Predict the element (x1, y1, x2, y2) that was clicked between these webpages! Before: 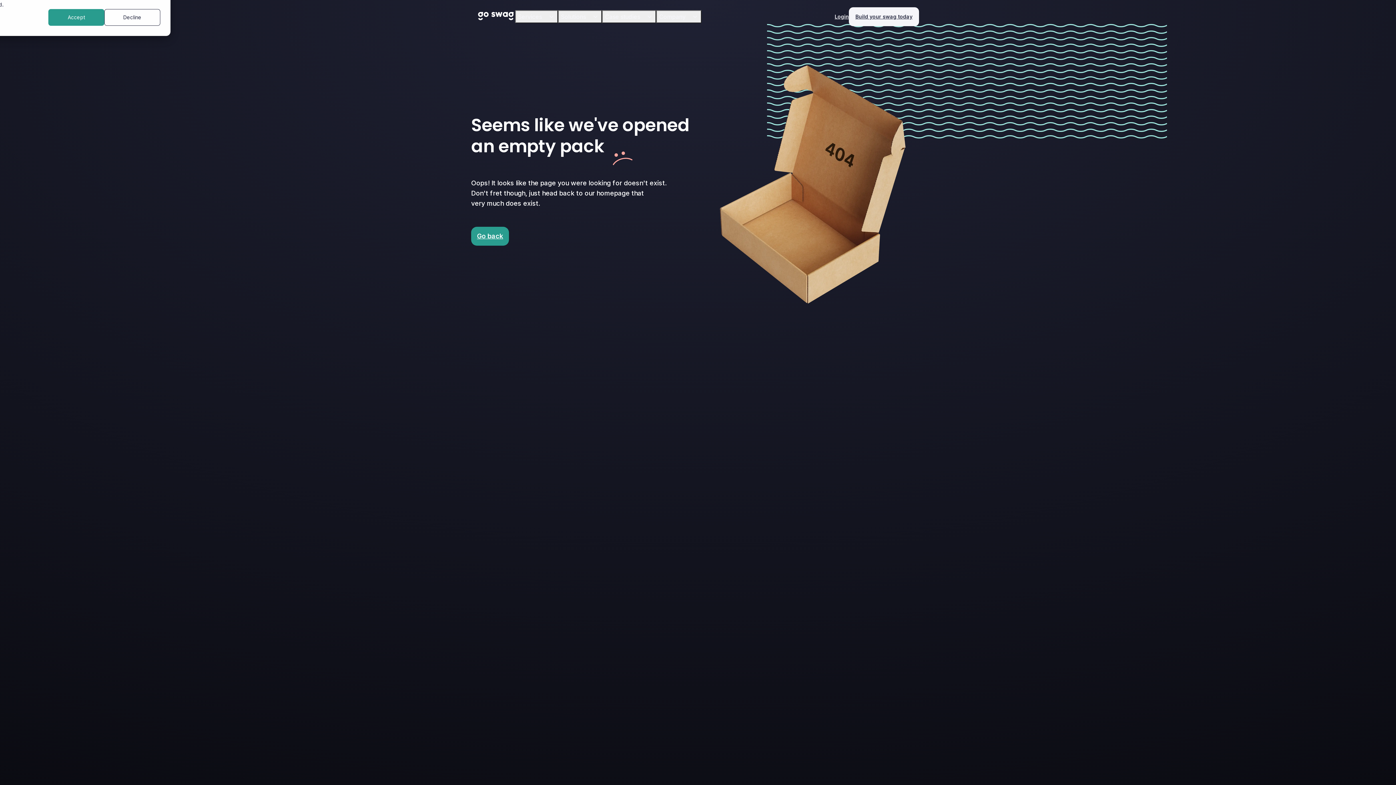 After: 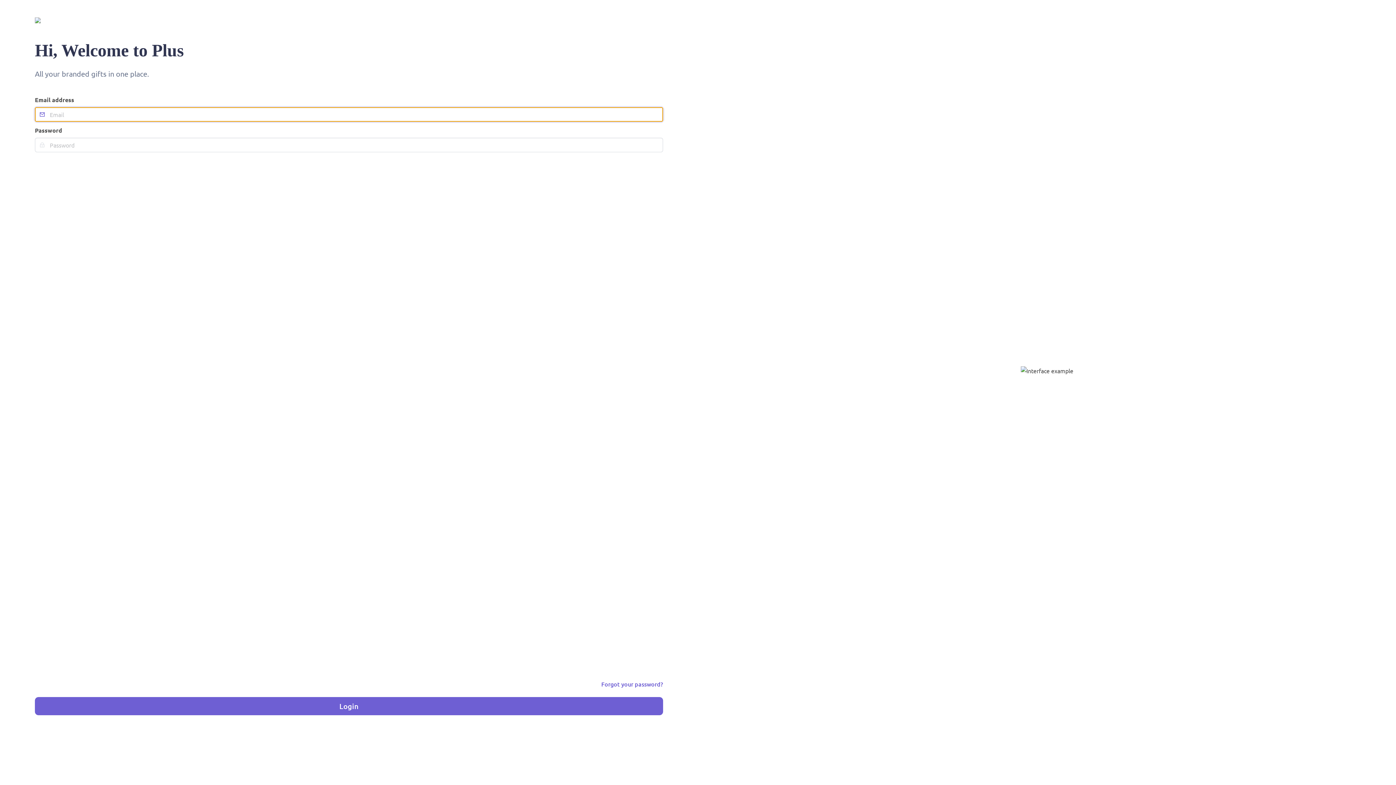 Action: label: Login bbox: (834, 13, 849, 20)